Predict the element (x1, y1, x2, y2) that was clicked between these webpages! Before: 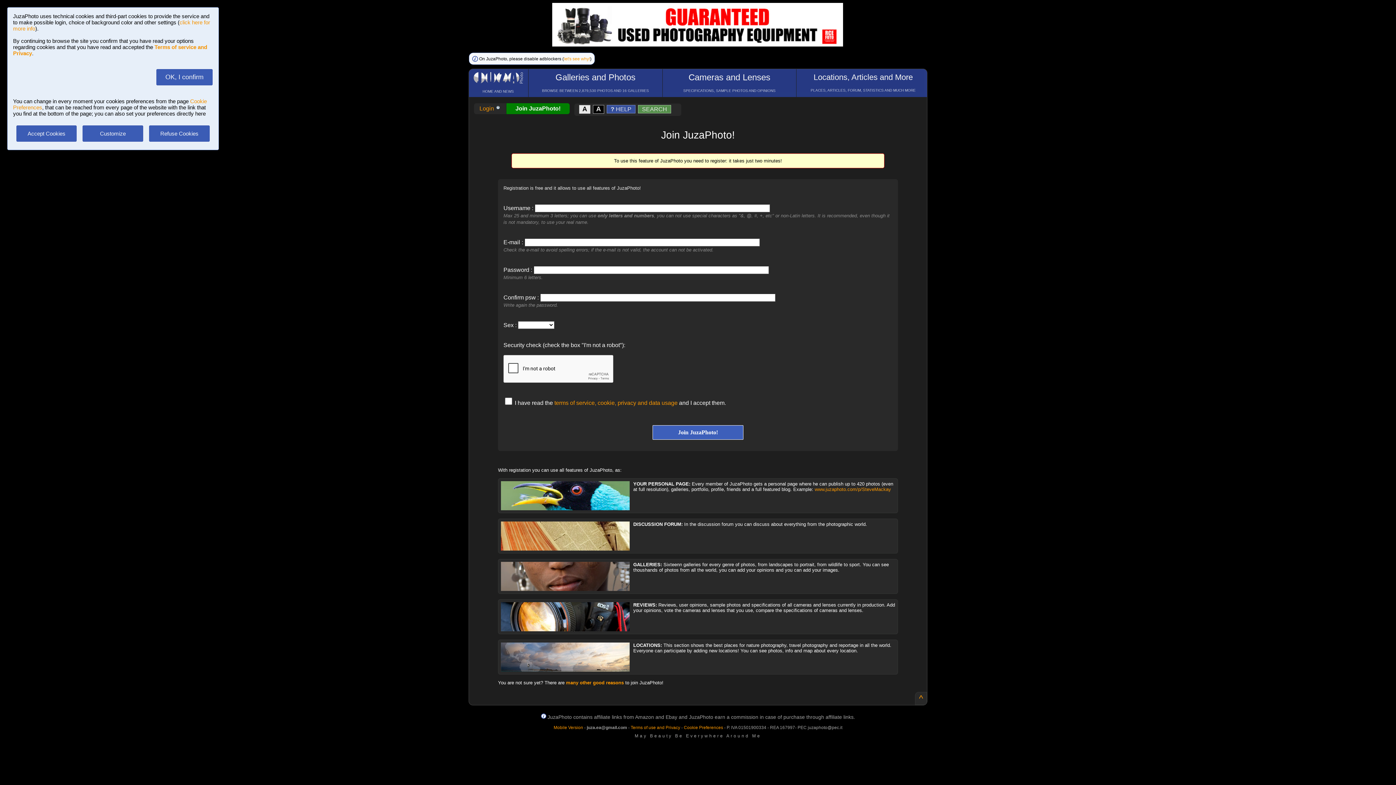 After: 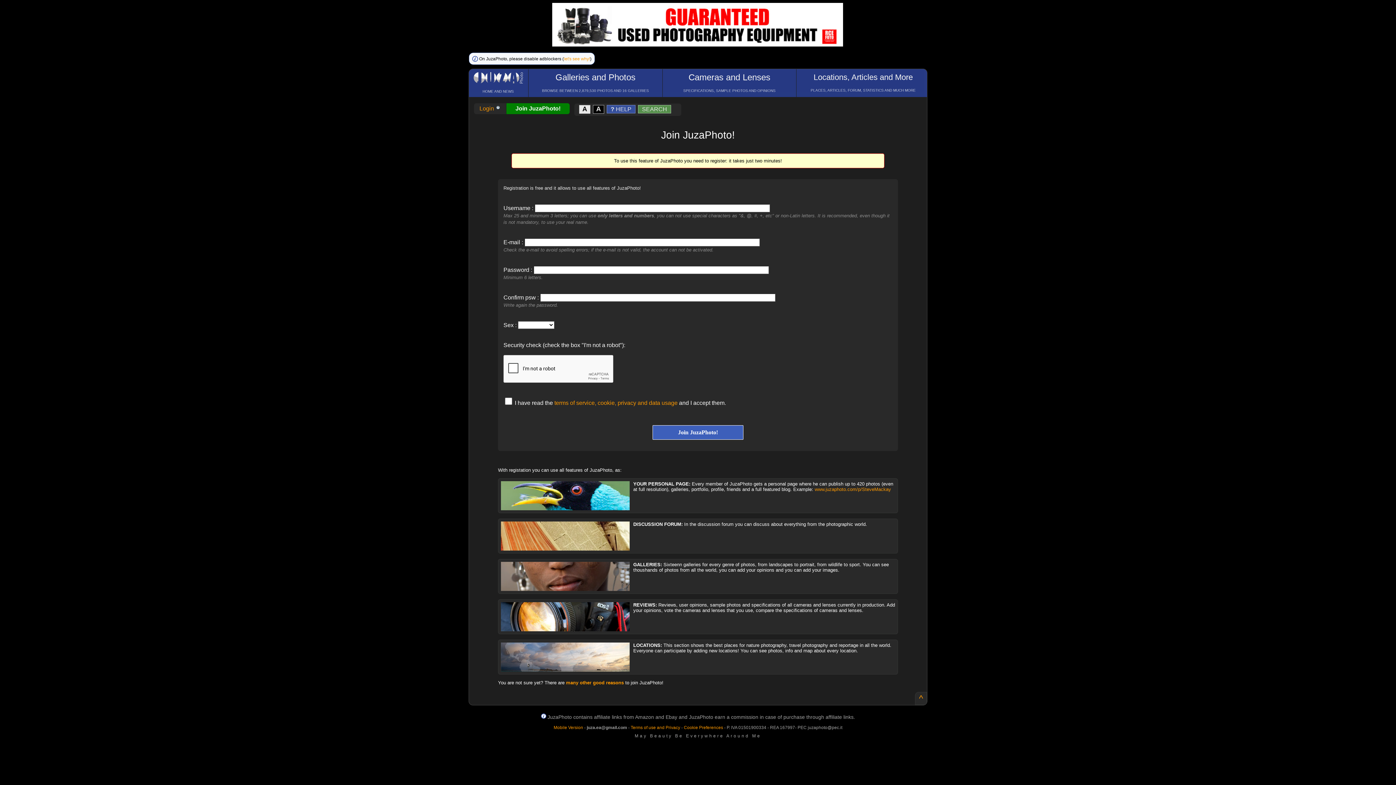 Action: label: Accept Cookies bbox: (16, 130, 77, 136)